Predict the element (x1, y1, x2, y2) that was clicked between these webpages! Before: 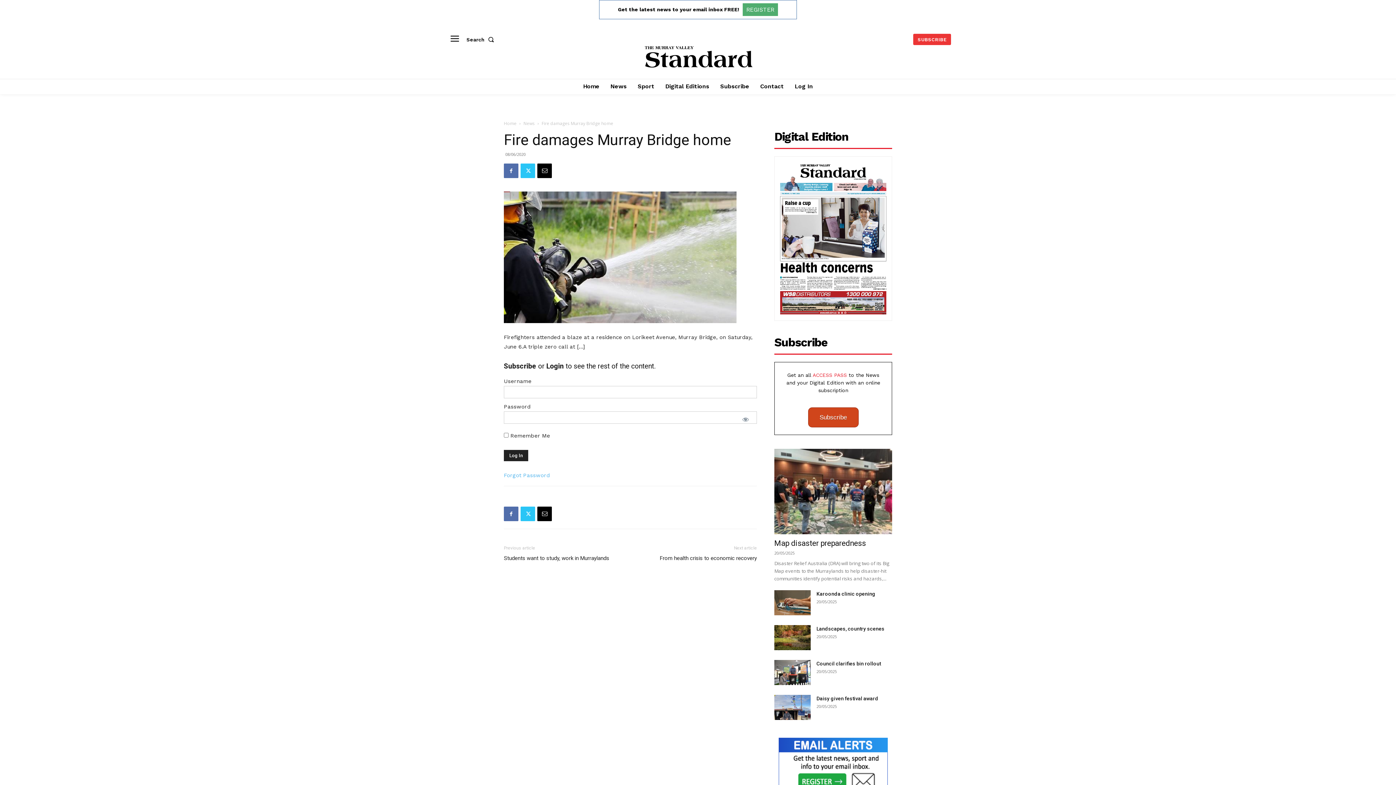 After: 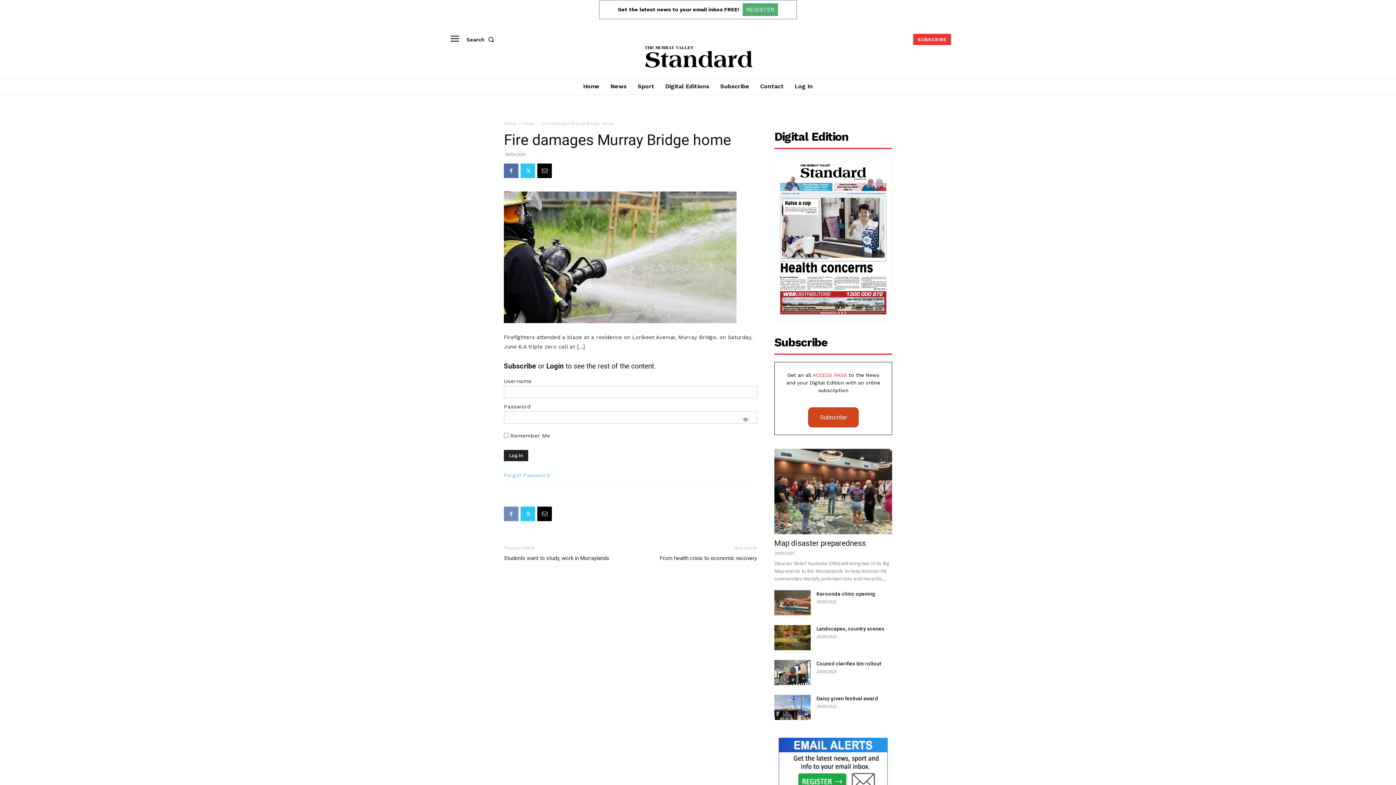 Action: bbox: (504, 506, 518, 521)